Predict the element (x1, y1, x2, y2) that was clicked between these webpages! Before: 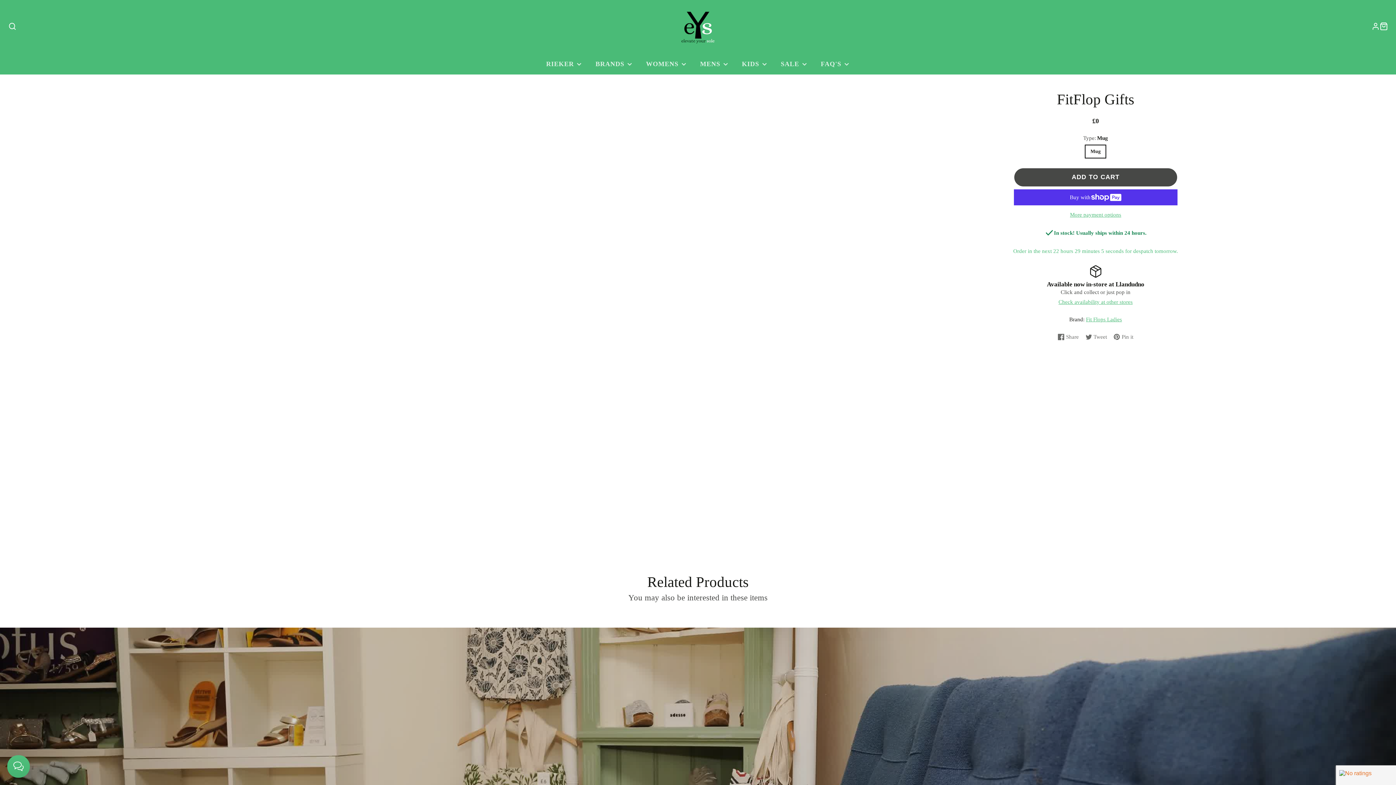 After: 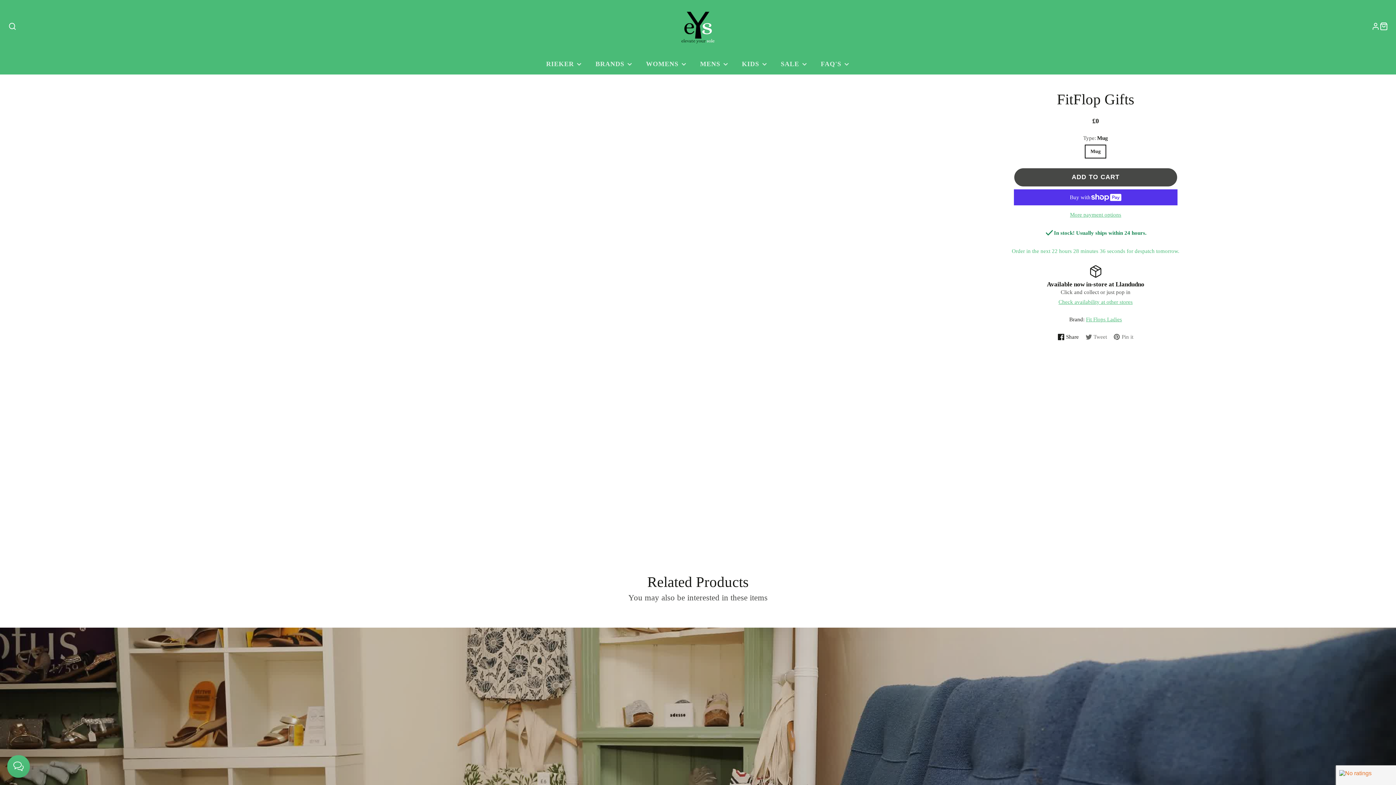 Action: bbox: (1058, 333, 1079, 341) label: Share
Share on Facebook
Opens in a new window.